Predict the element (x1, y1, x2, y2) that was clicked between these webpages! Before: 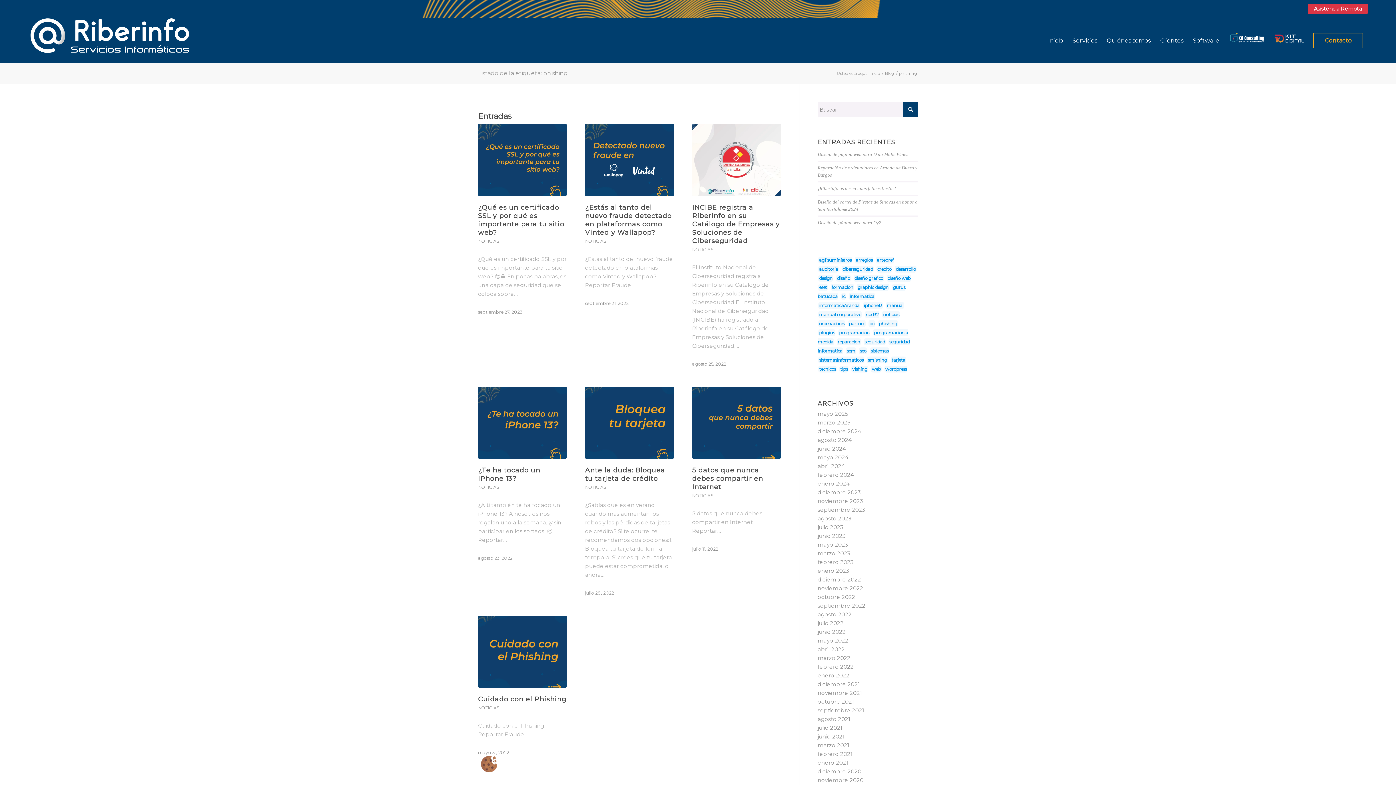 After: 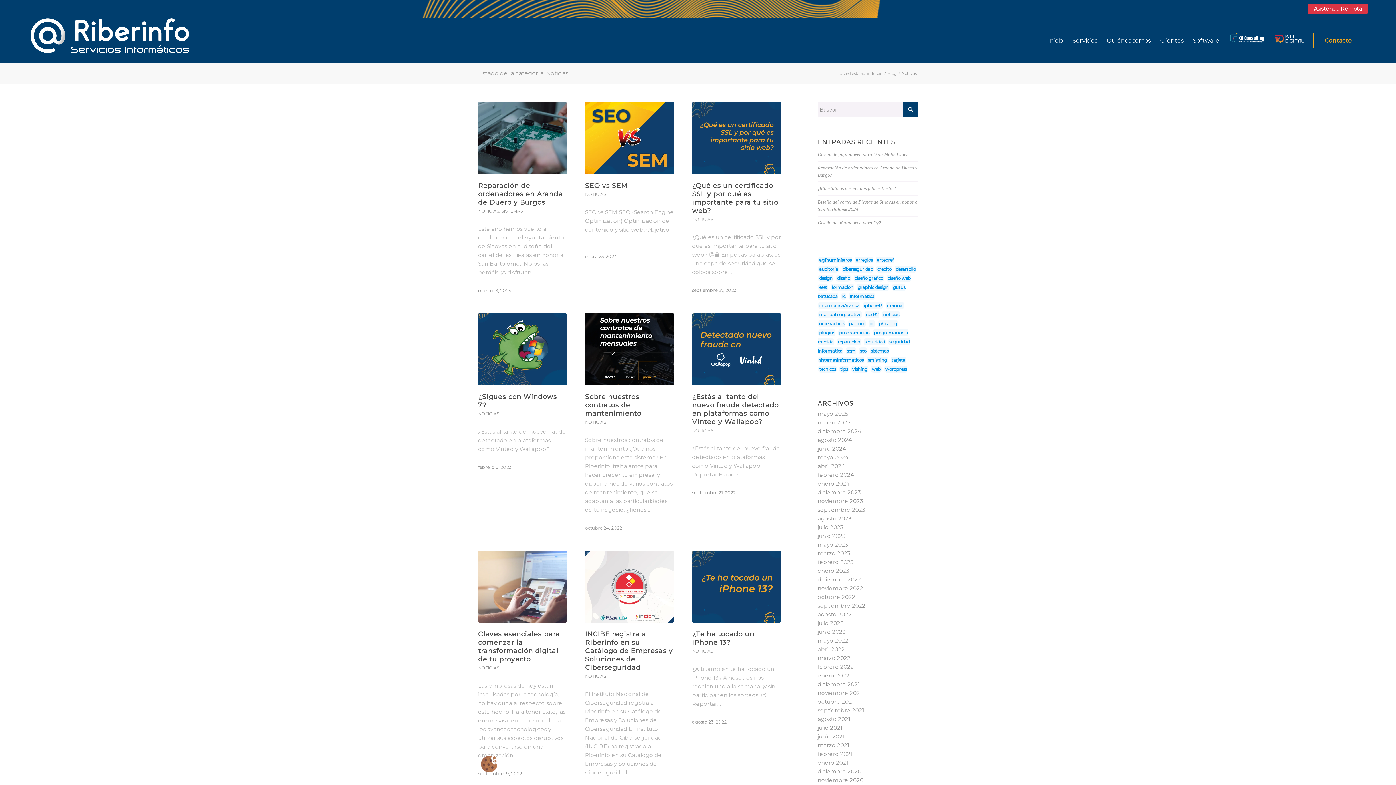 Action: bbox: (478, 238, 499, 243) label: NOTICIAS